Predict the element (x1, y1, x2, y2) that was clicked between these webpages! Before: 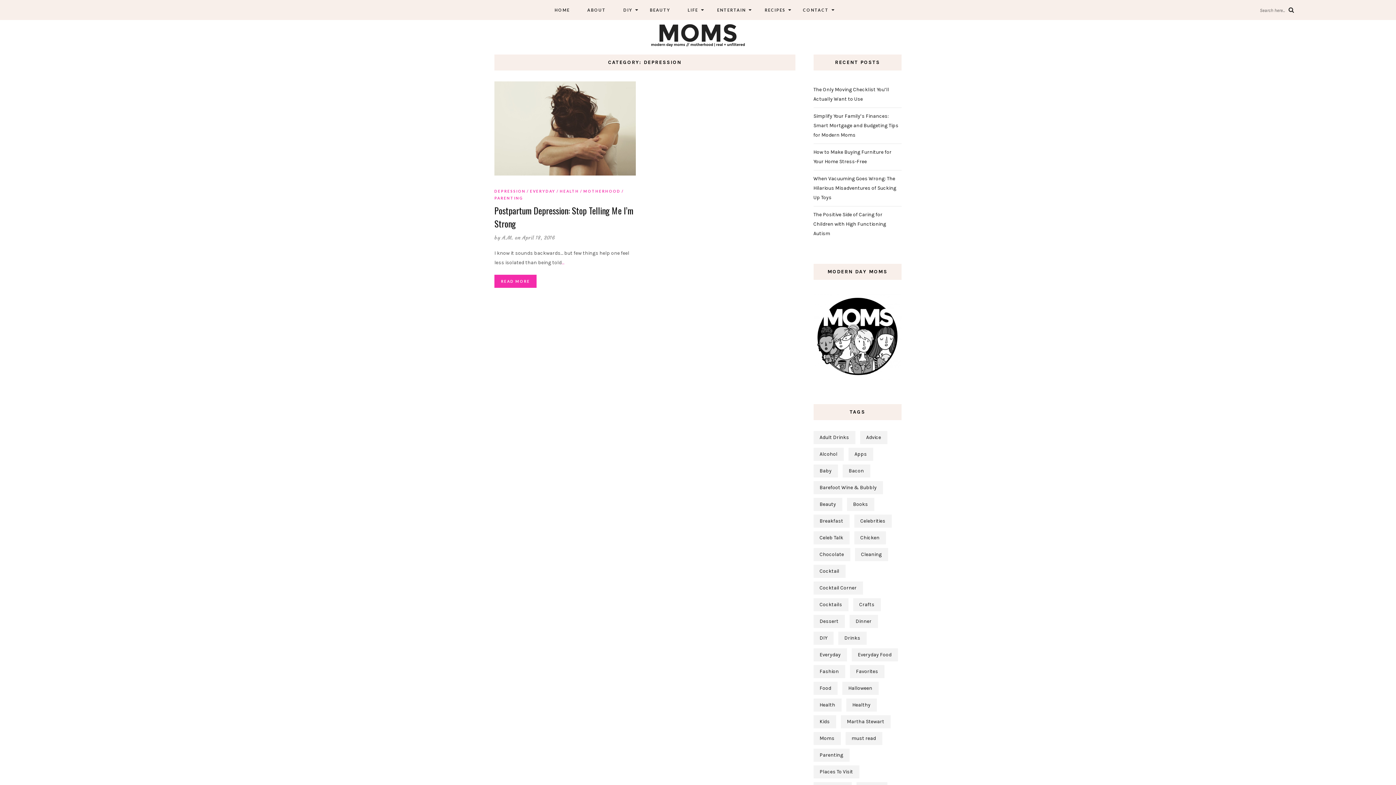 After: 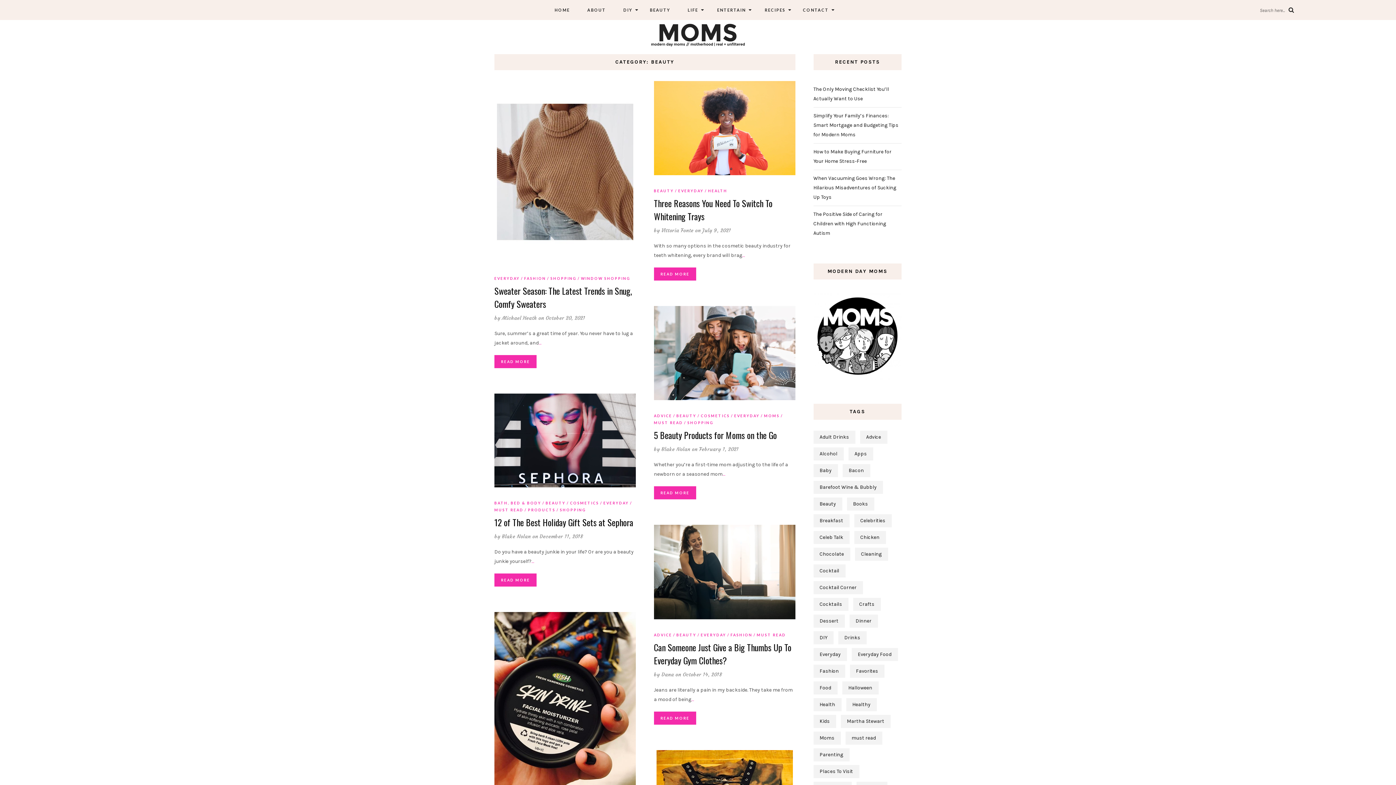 Action: label: BEAUTY bbox: (648, 0, 672, 20)